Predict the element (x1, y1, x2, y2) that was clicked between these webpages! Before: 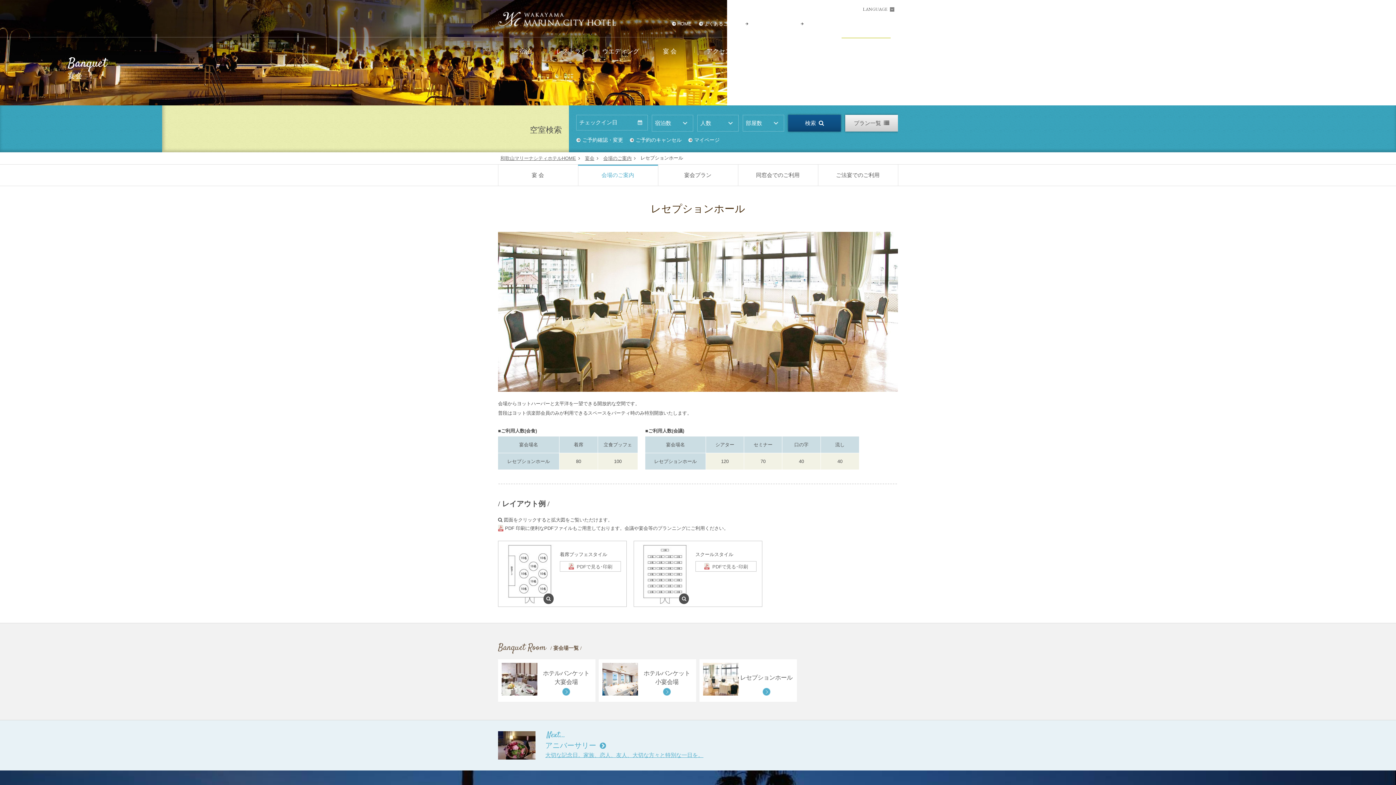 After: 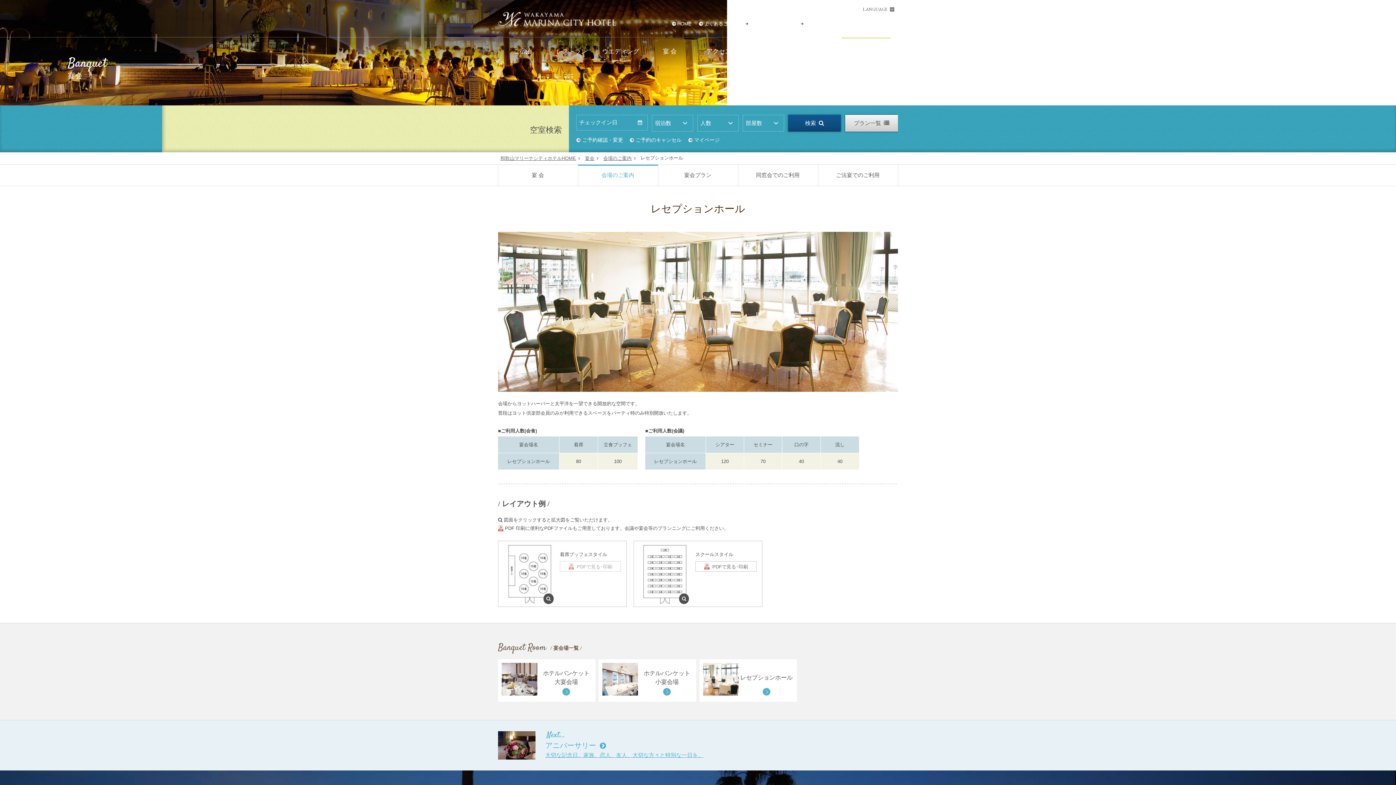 Action: bbox: (560, 561, 621, 572) label:  PDFで見る･印刷